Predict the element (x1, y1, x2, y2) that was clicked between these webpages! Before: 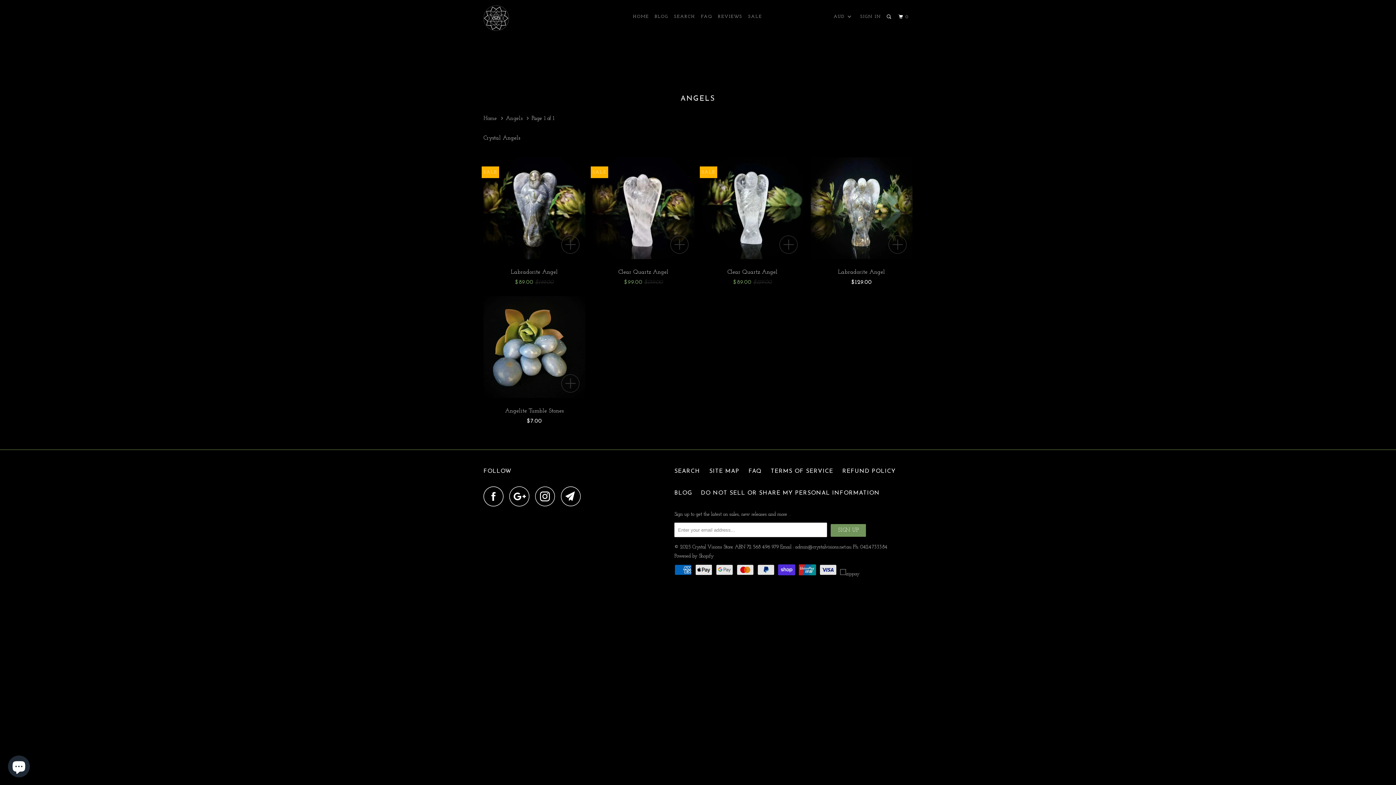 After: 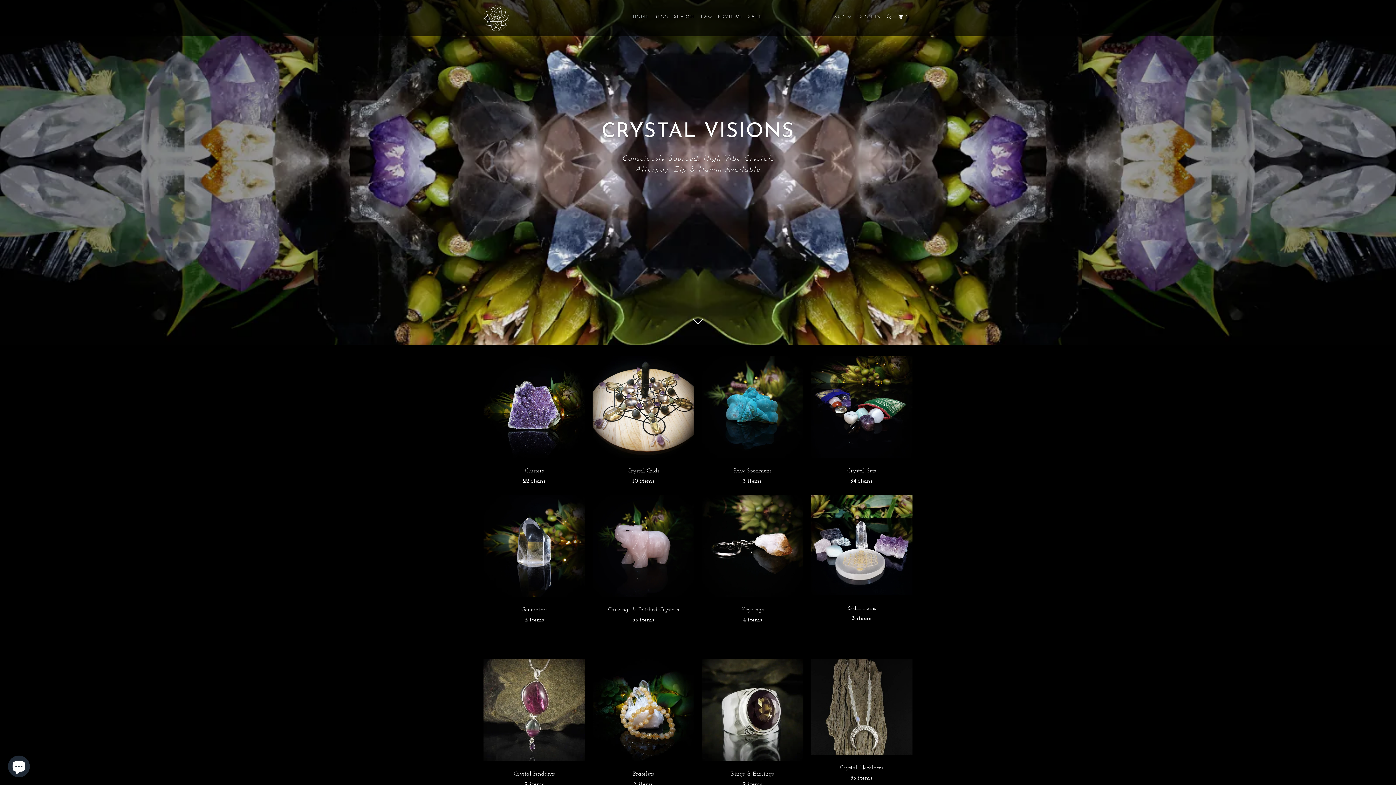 Action: bbox: (631, 10, 650, 22) label: HOME